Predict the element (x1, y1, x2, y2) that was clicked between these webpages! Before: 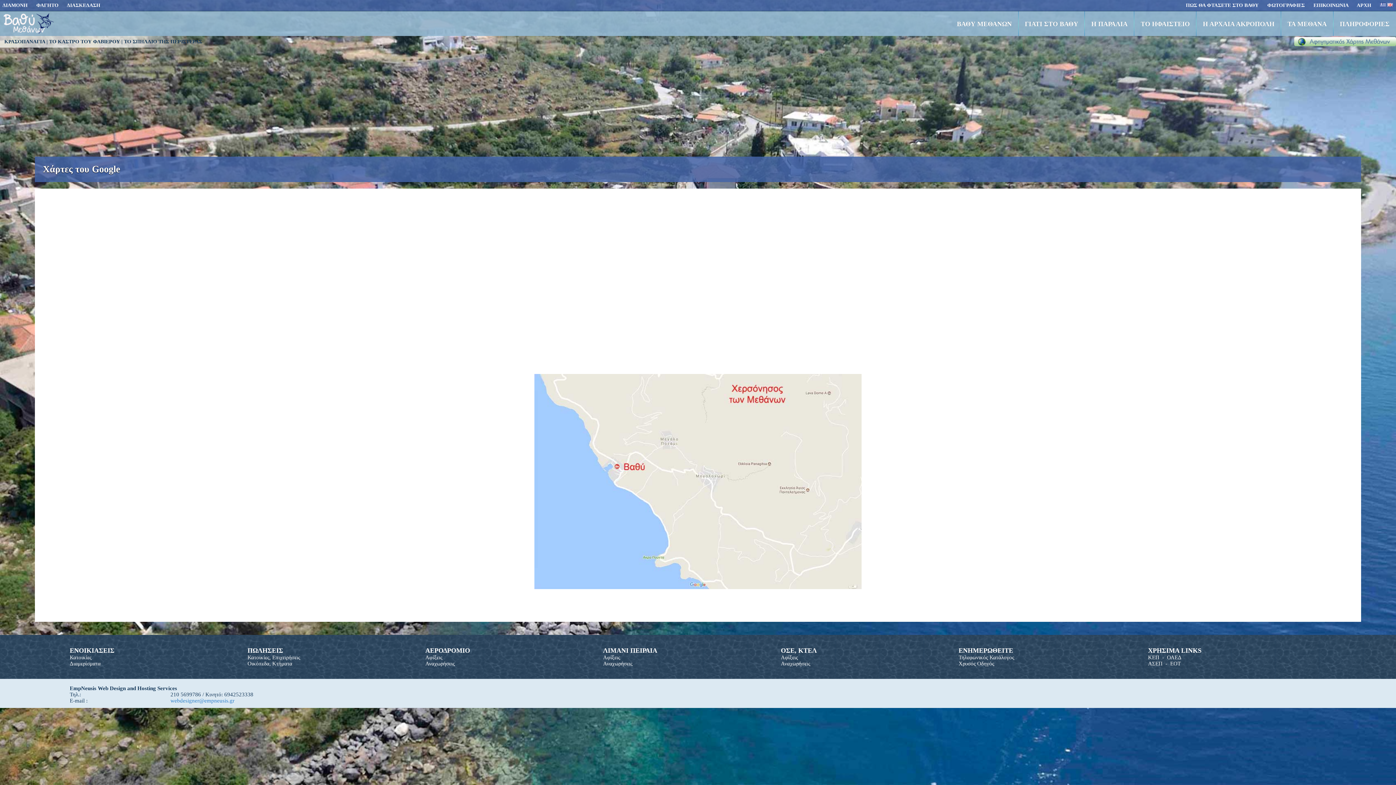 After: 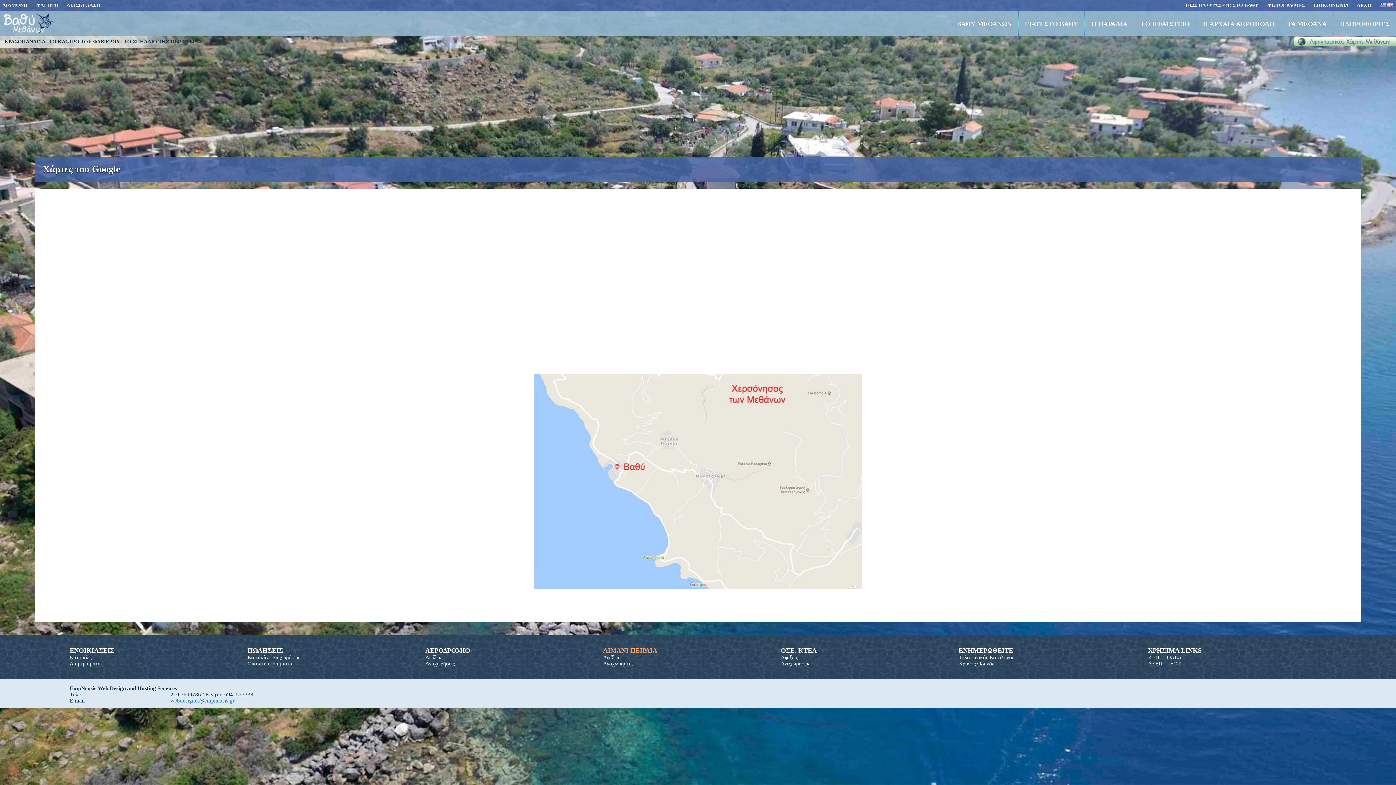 Action: label: ΛΙΜΑΝΙ ΠΕΙΡΑΙΑ bbox: (603, 647, 657, 654)